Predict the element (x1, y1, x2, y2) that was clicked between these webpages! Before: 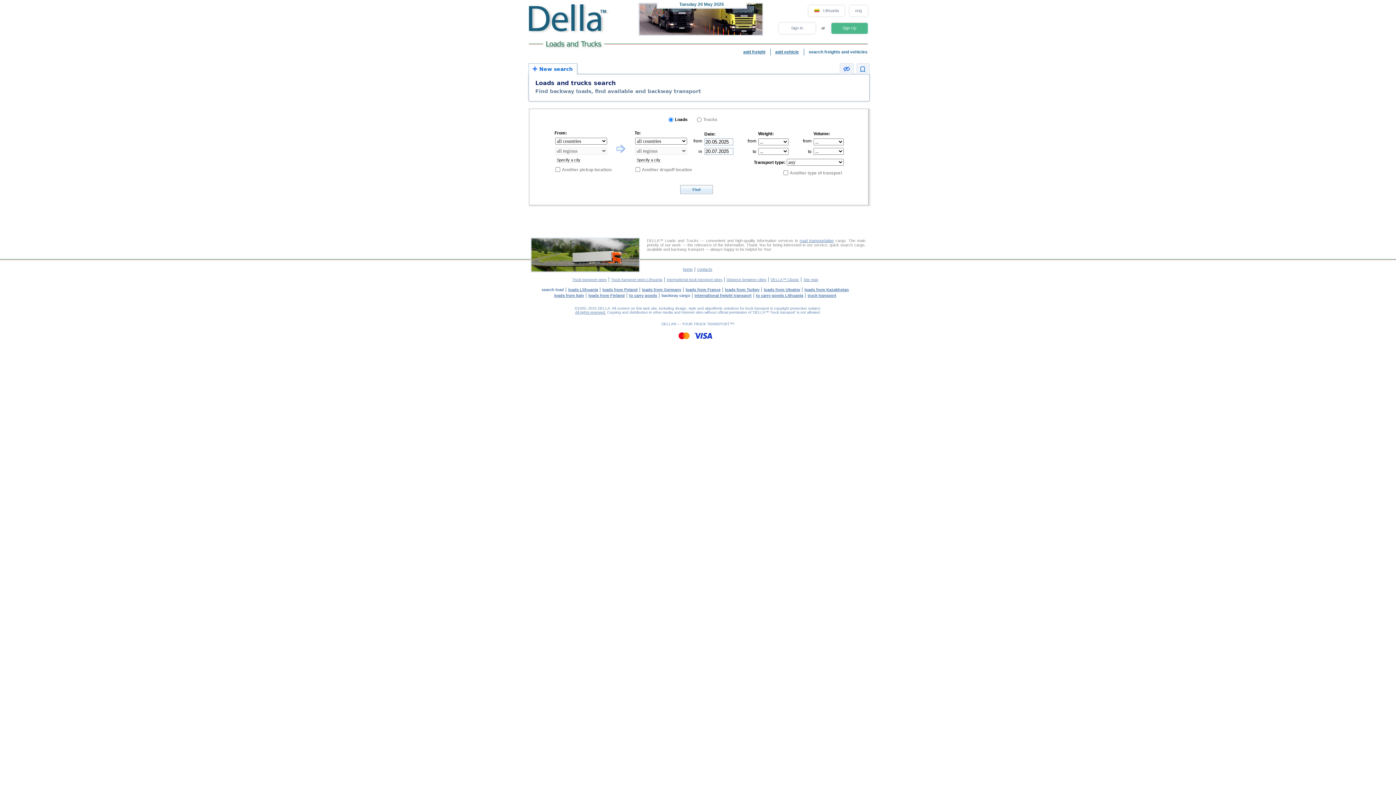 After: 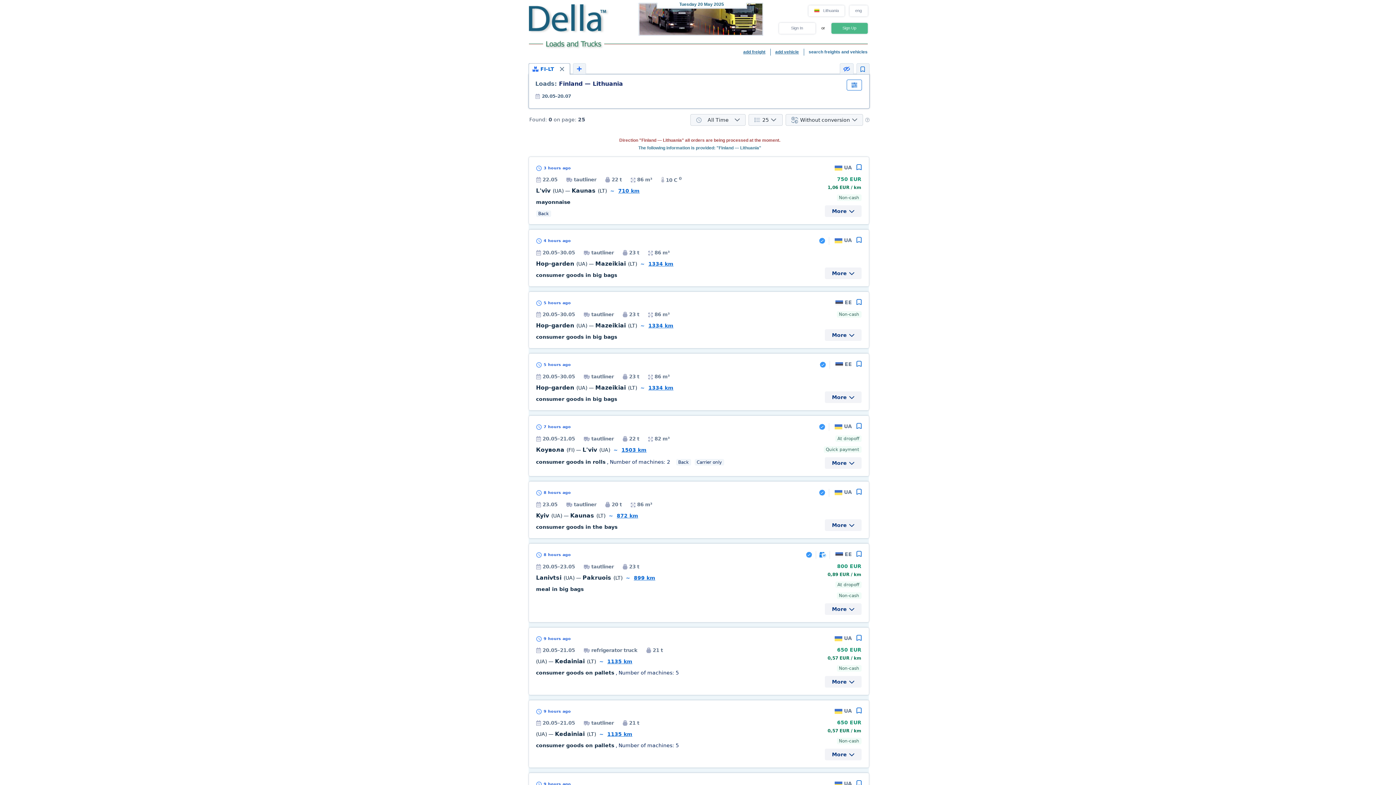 Action: label: loads from Finland bbox: (588, 293, 624, 297)